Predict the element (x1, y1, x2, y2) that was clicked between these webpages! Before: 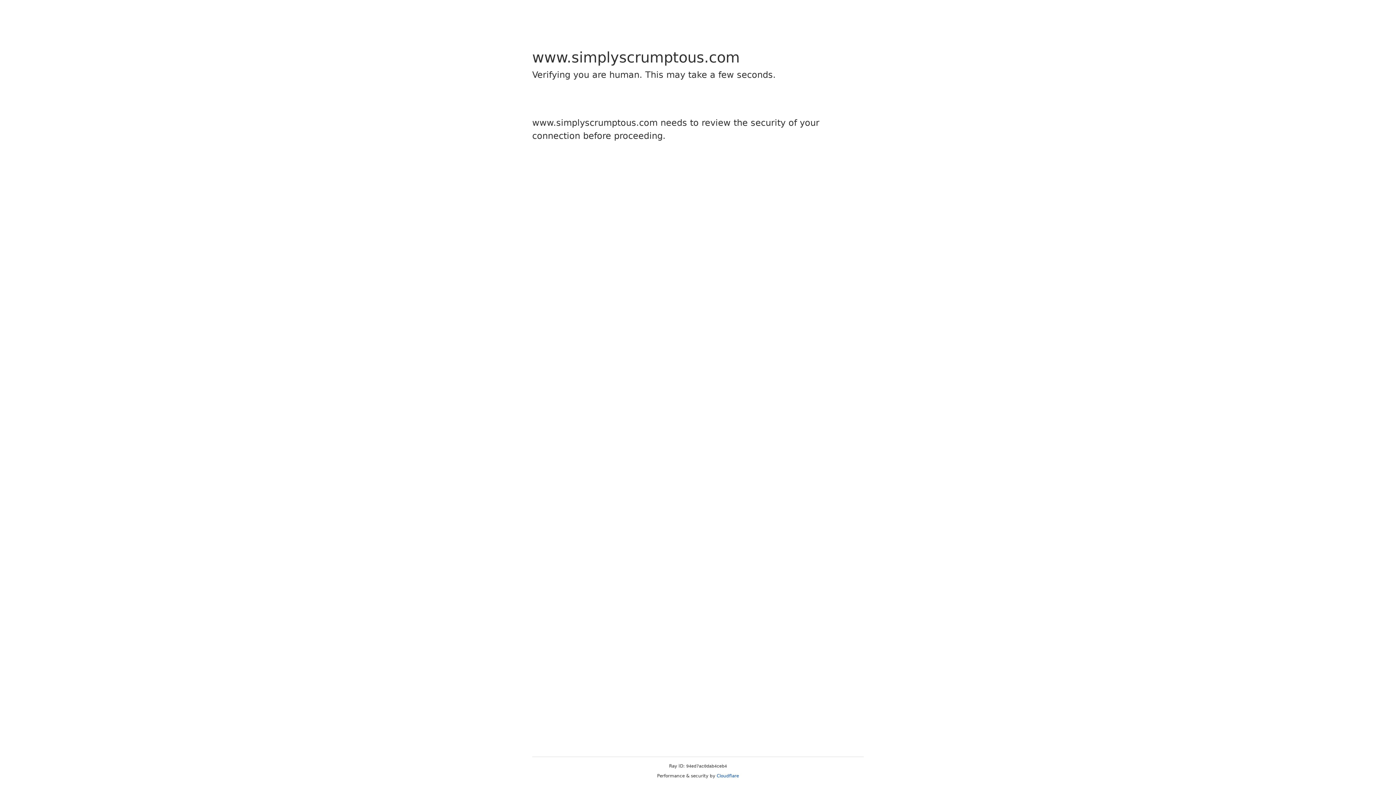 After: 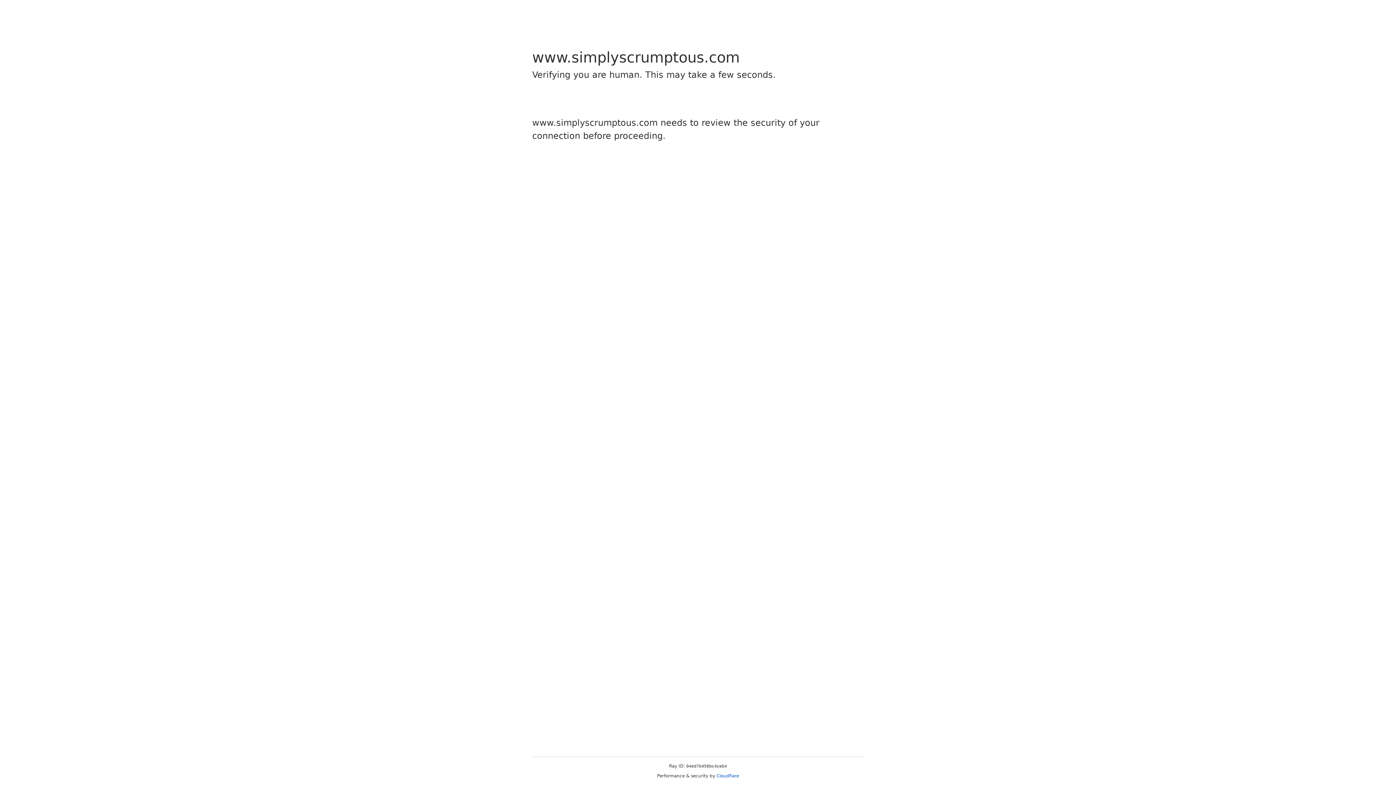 Action: bbox: (716, 773, 739, 778) label: Cloudflare